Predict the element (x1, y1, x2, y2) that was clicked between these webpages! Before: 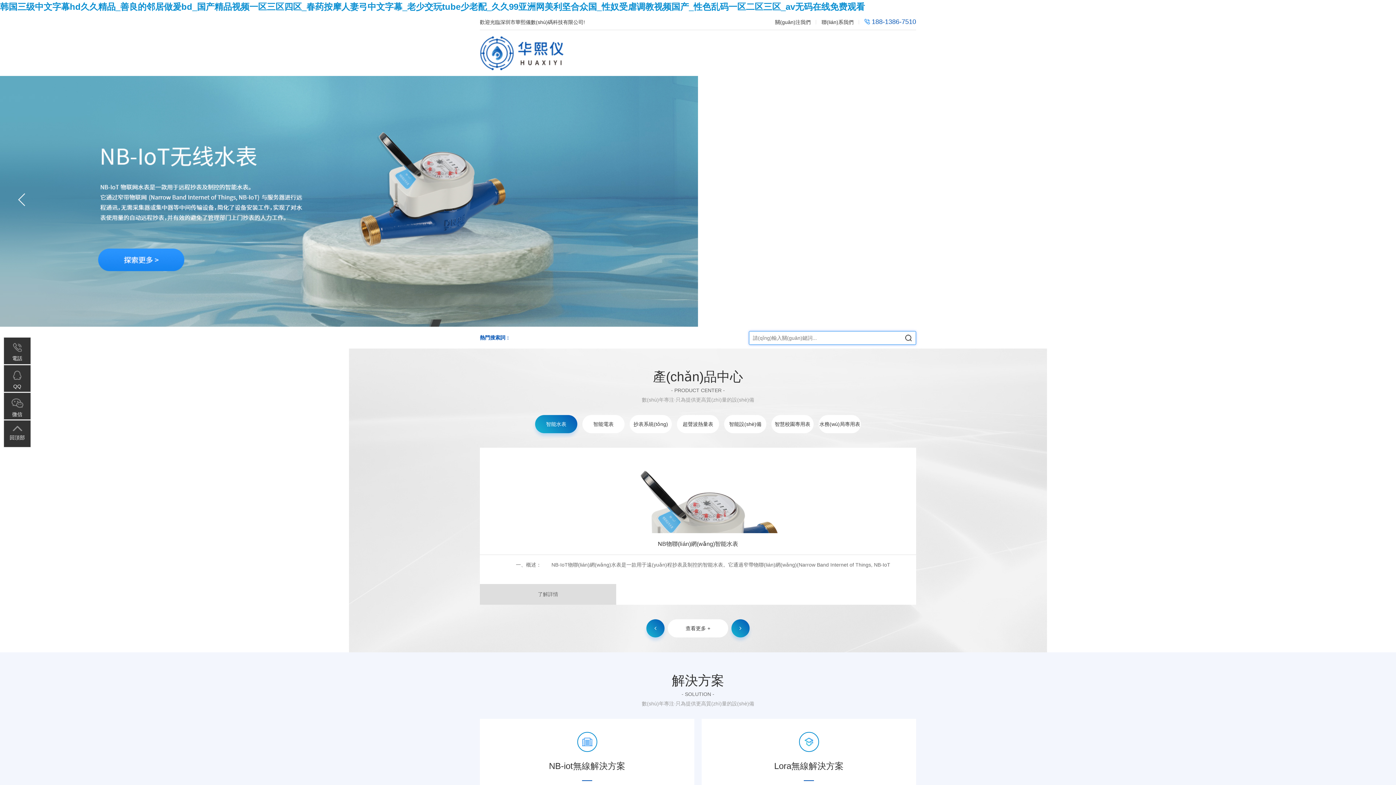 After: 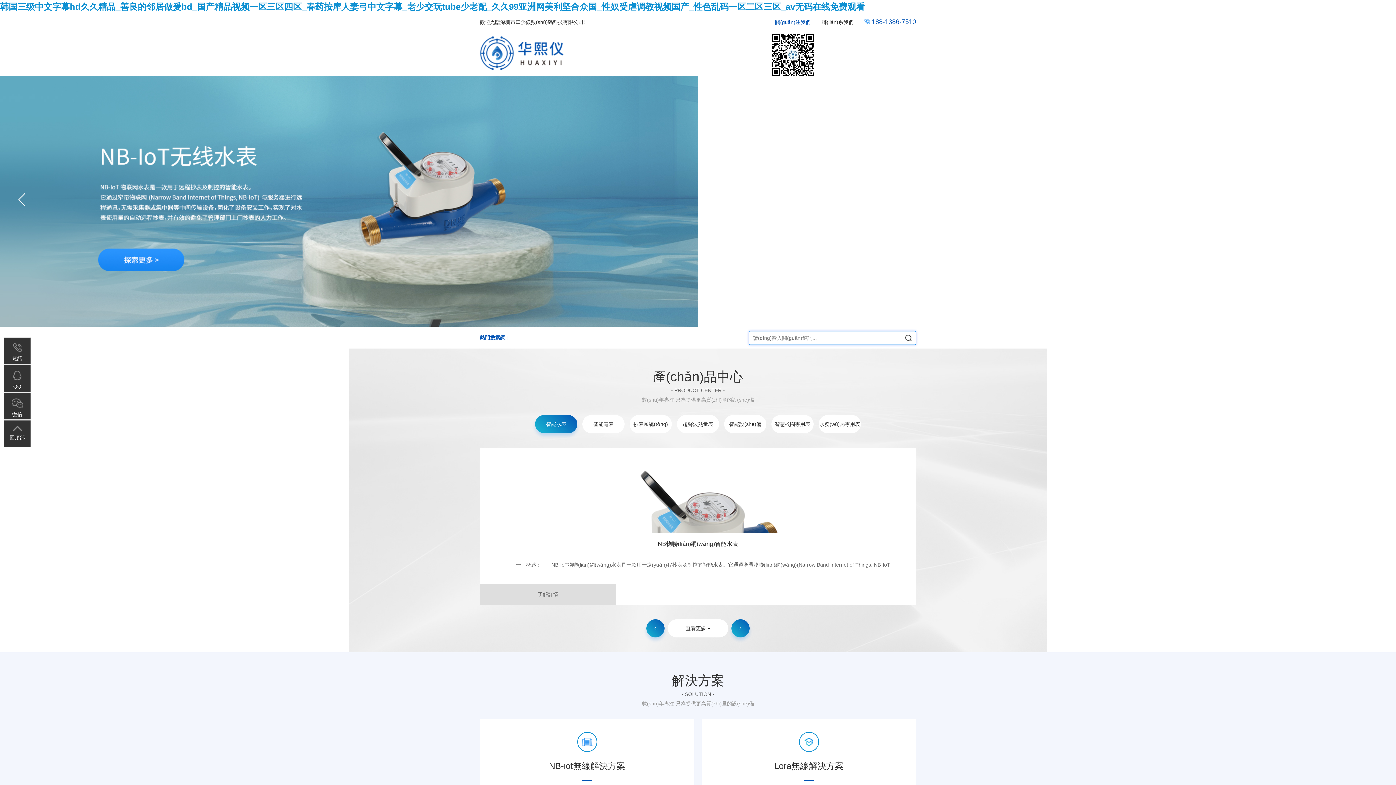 Action: label: 關(guān)注我們 bbox: (775, 19, 810, 25)